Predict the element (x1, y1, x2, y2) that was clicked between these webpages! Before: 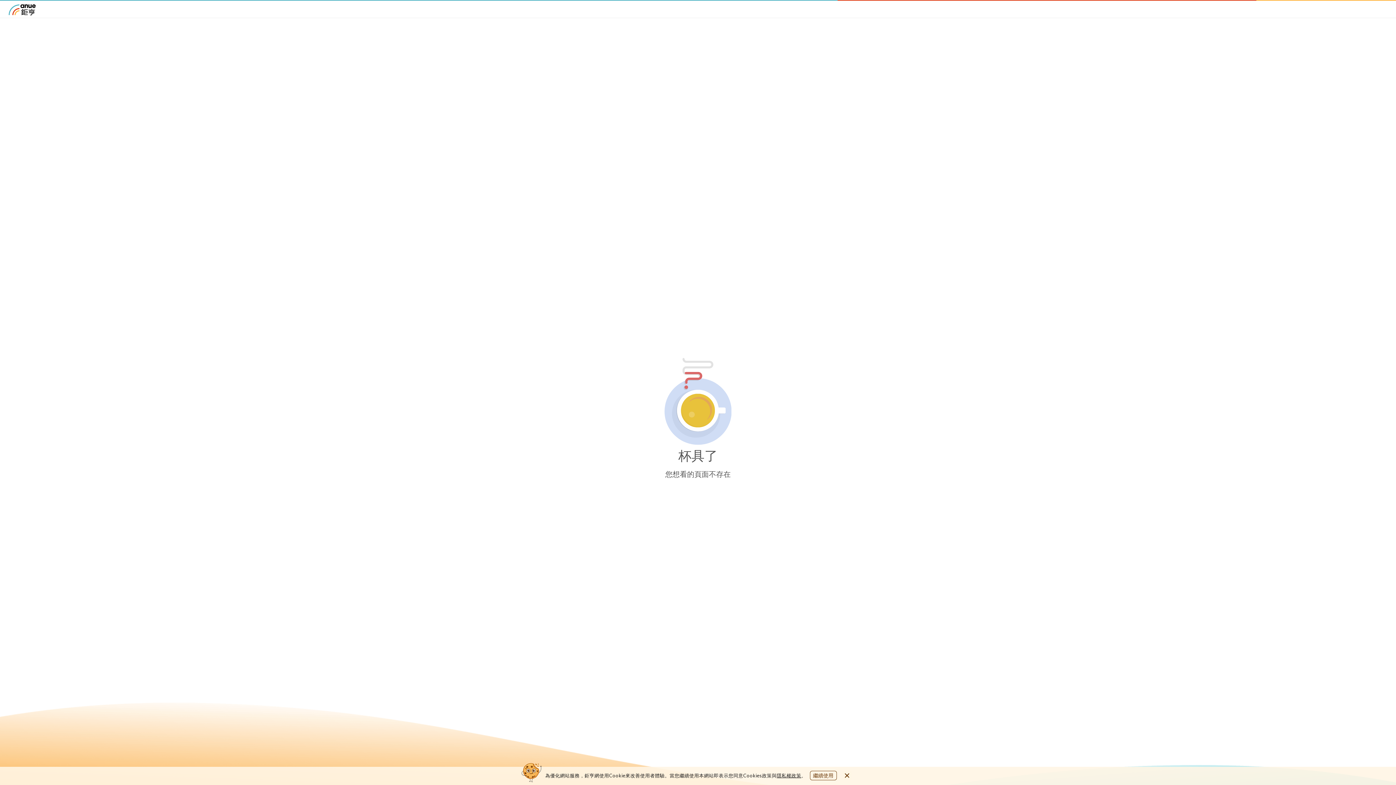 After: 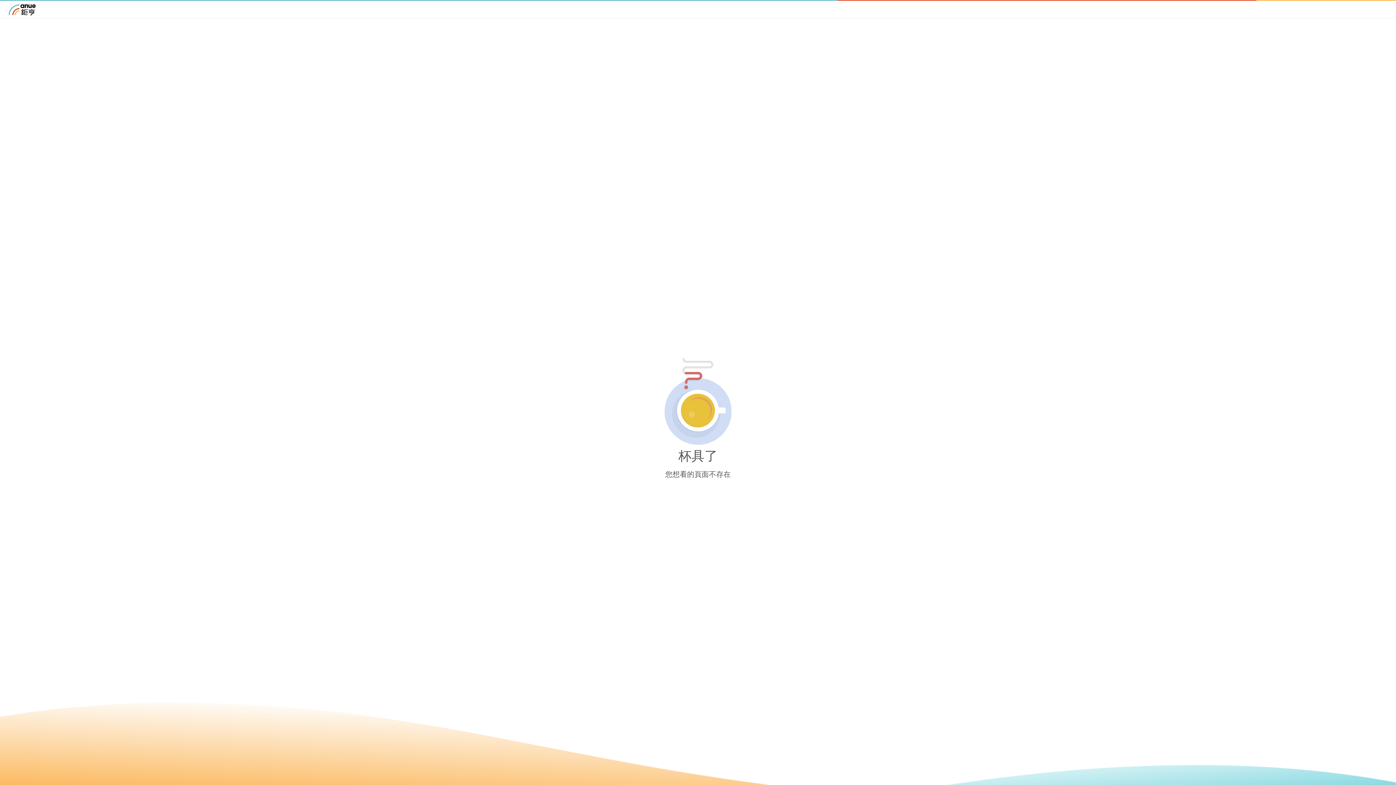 Action: label: close cookie bar bbox: (810, 771, 836, 780)